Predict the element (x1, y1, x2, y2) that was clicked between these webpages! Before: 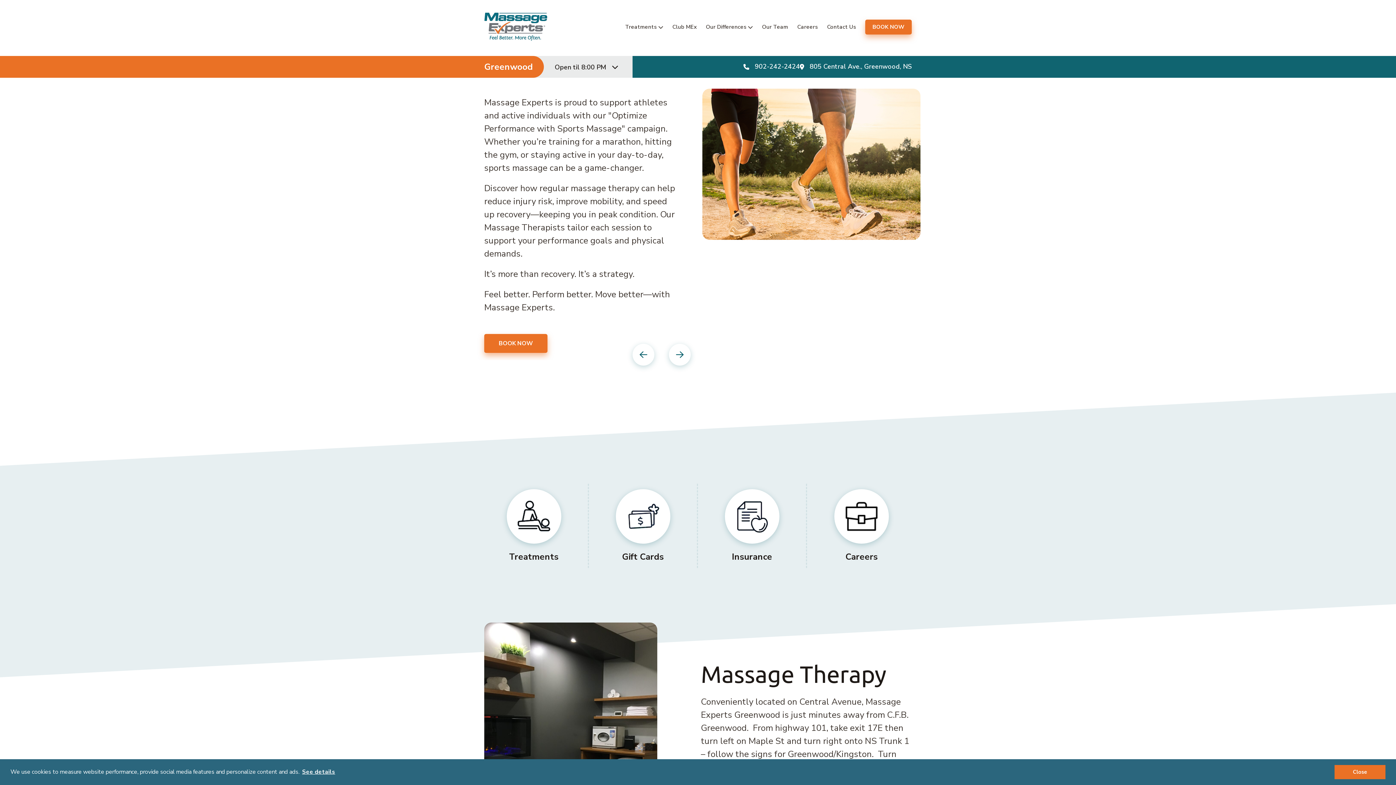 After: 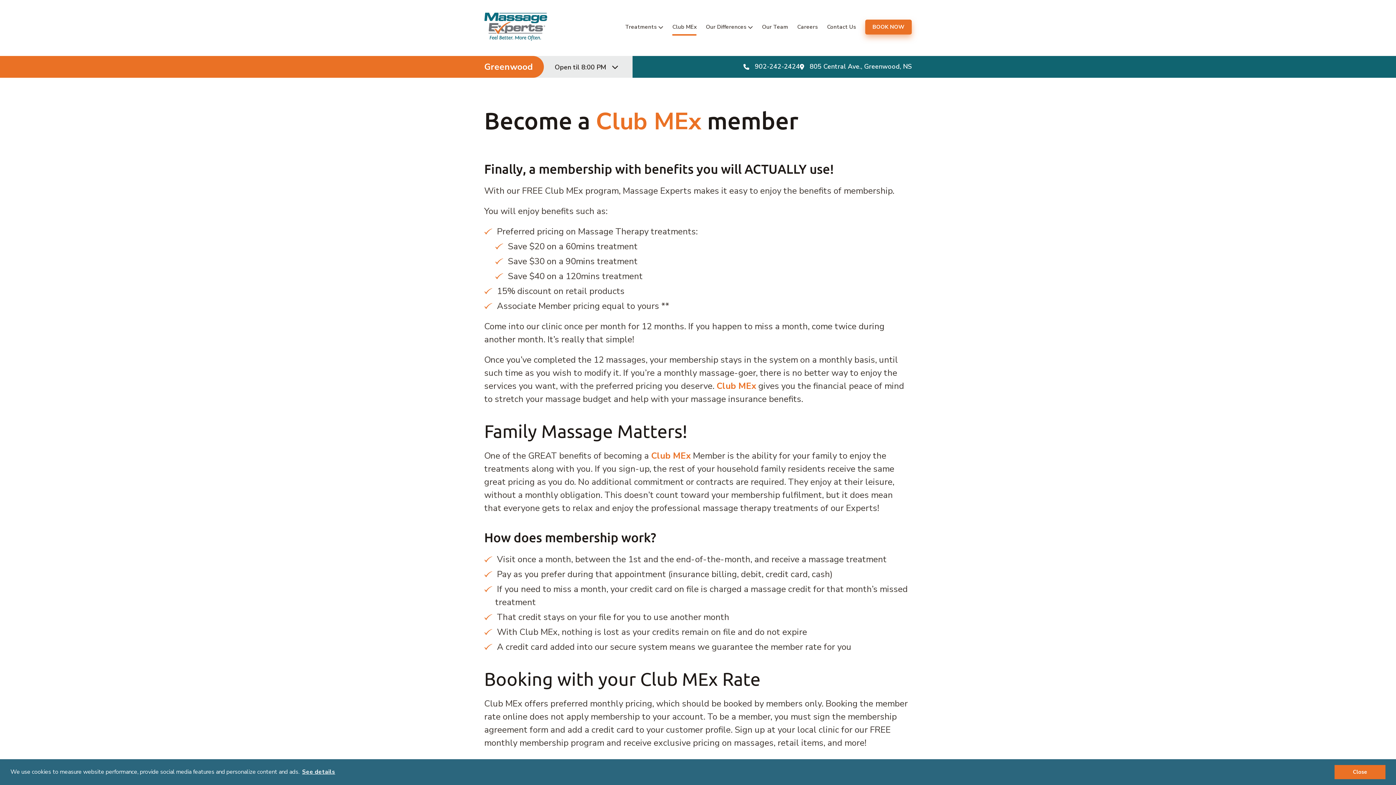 Action: label: Club MEx bbox: (672, 19, 696, 34)